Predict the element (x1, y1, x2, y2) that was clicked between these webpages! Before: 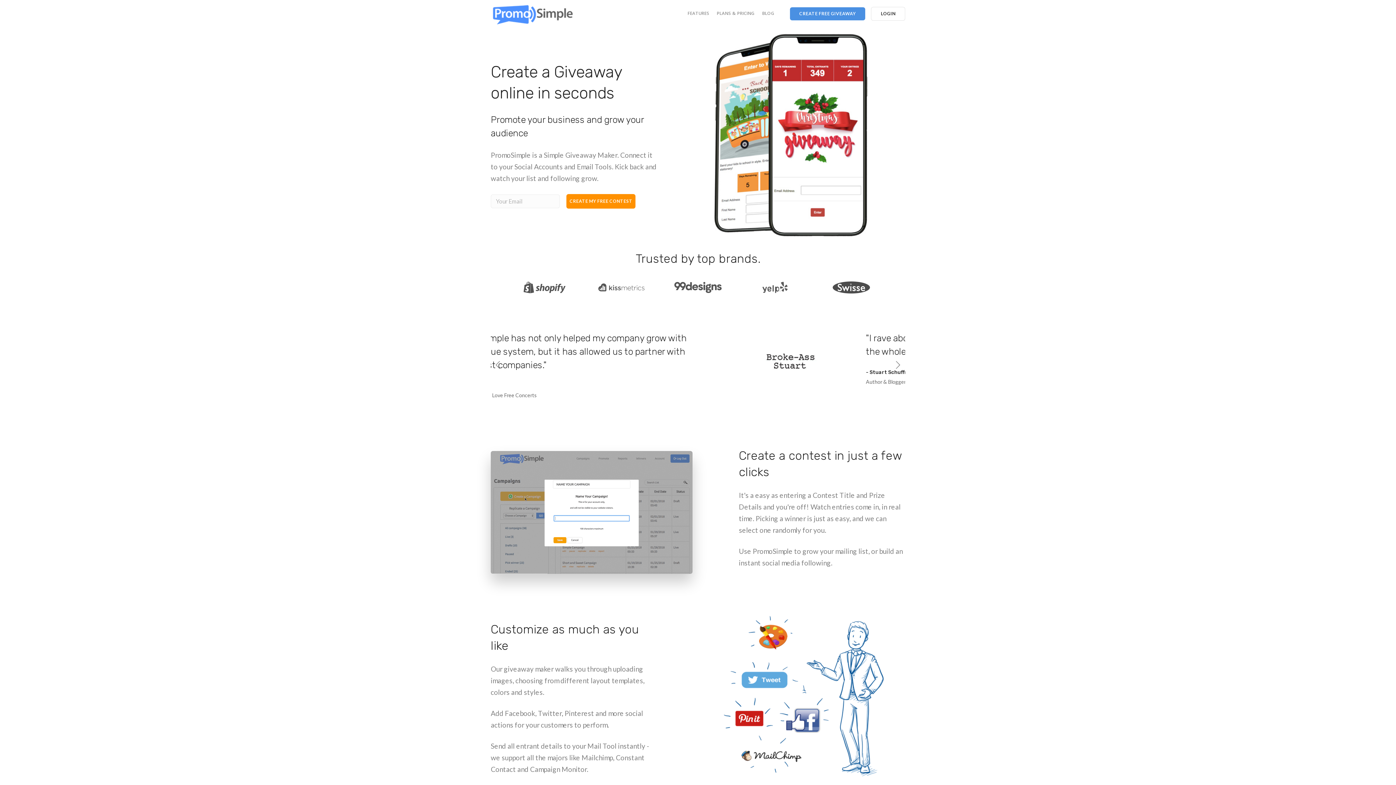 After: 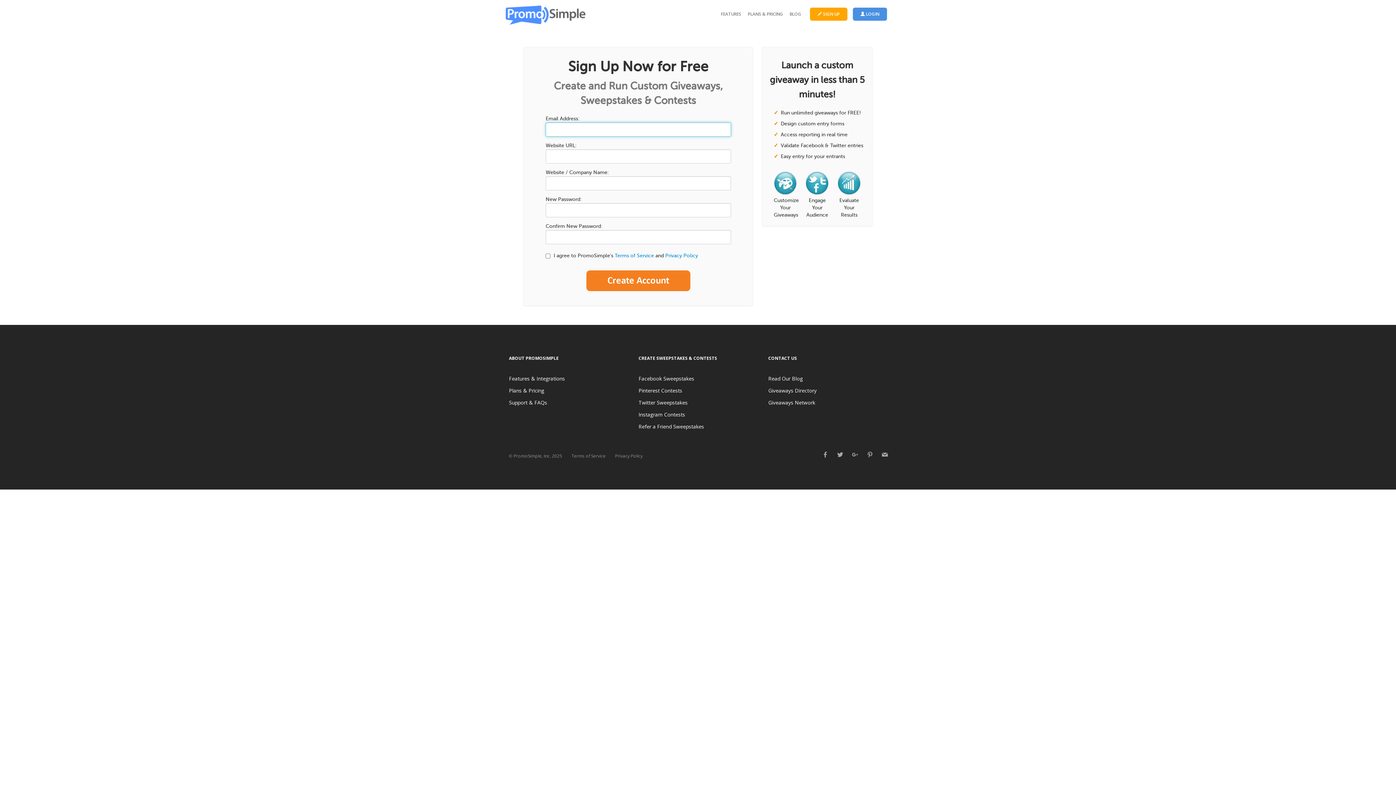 Action: label: CREATE FREE GIVEAWAY bbox: (790, 7, 865, 20)